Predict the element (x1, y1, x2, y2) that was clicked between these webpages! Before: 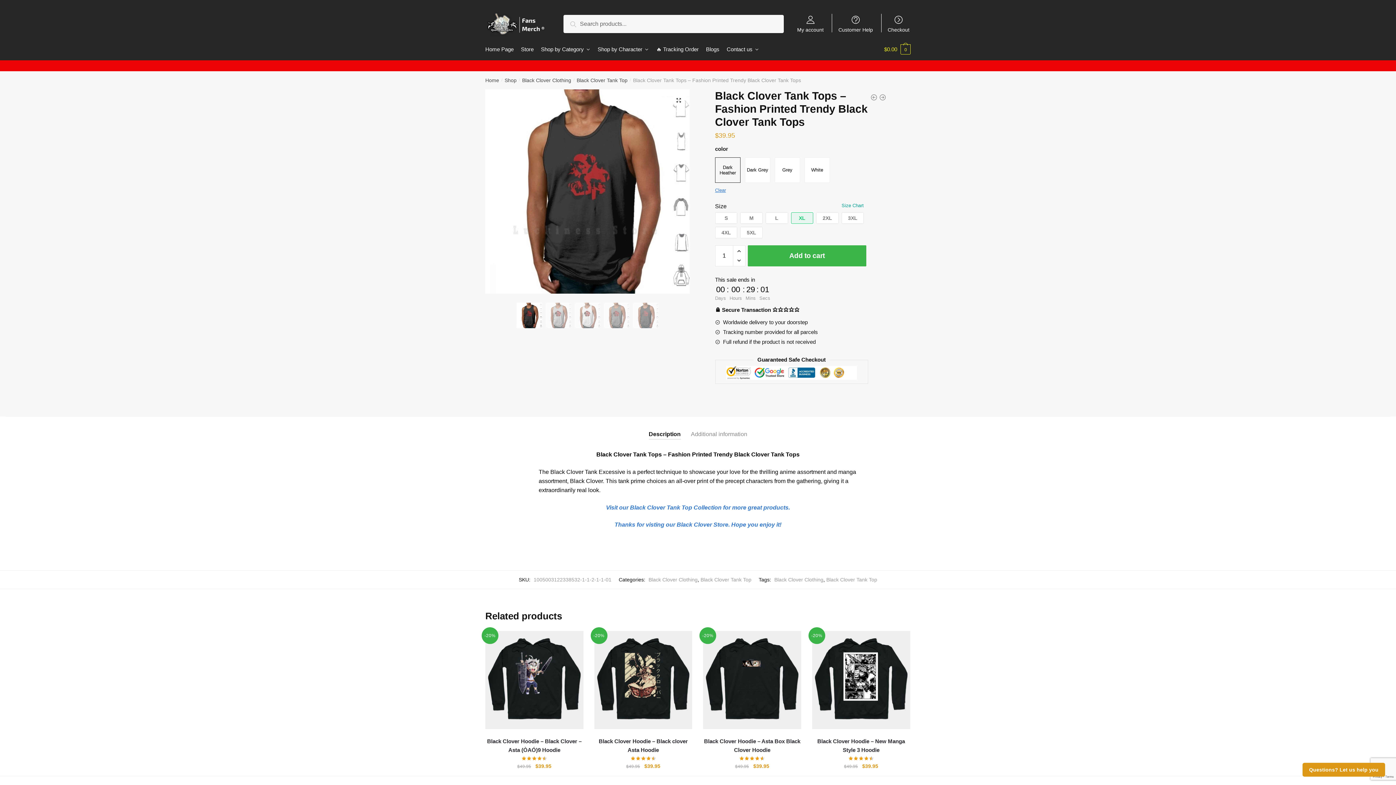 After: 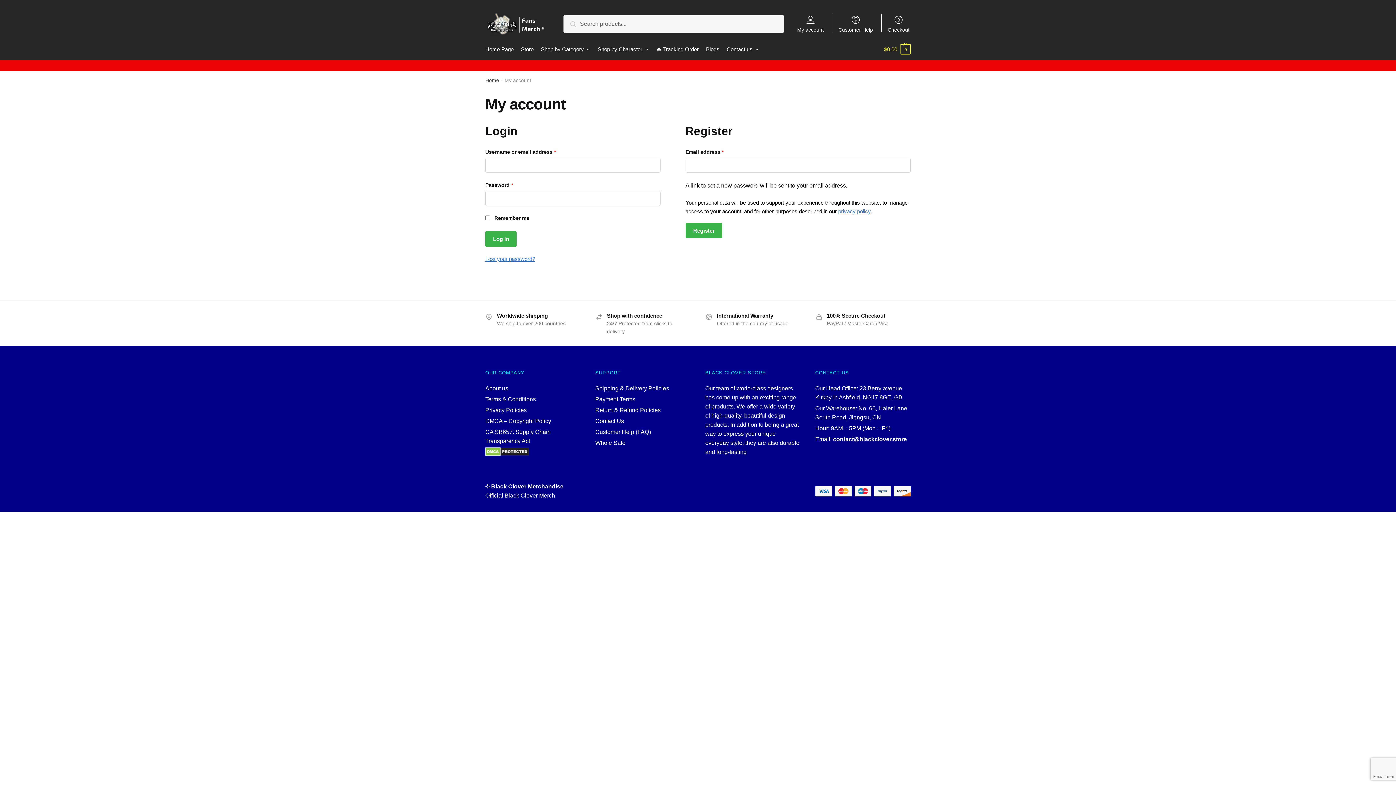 Action: label: My account bbox: (792, 8, 828, 32)